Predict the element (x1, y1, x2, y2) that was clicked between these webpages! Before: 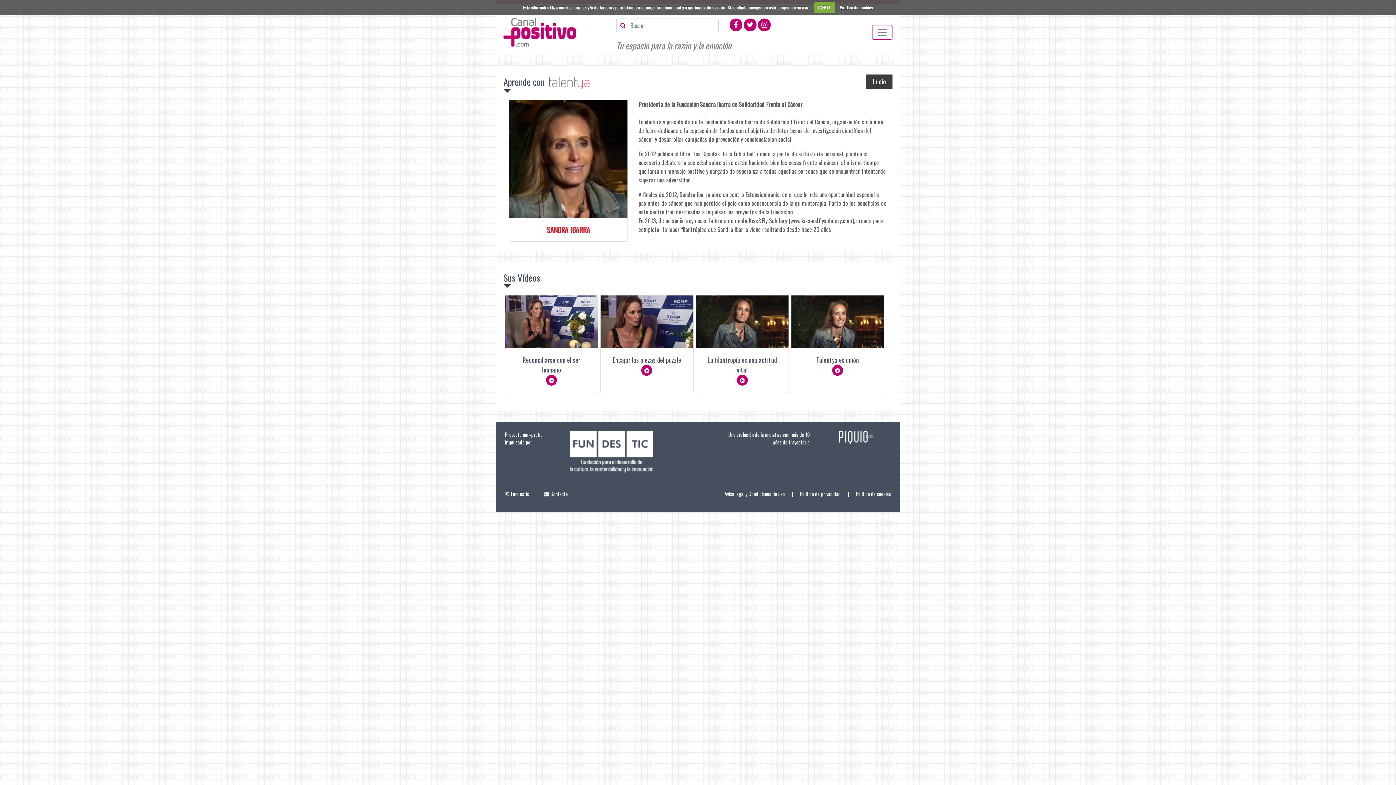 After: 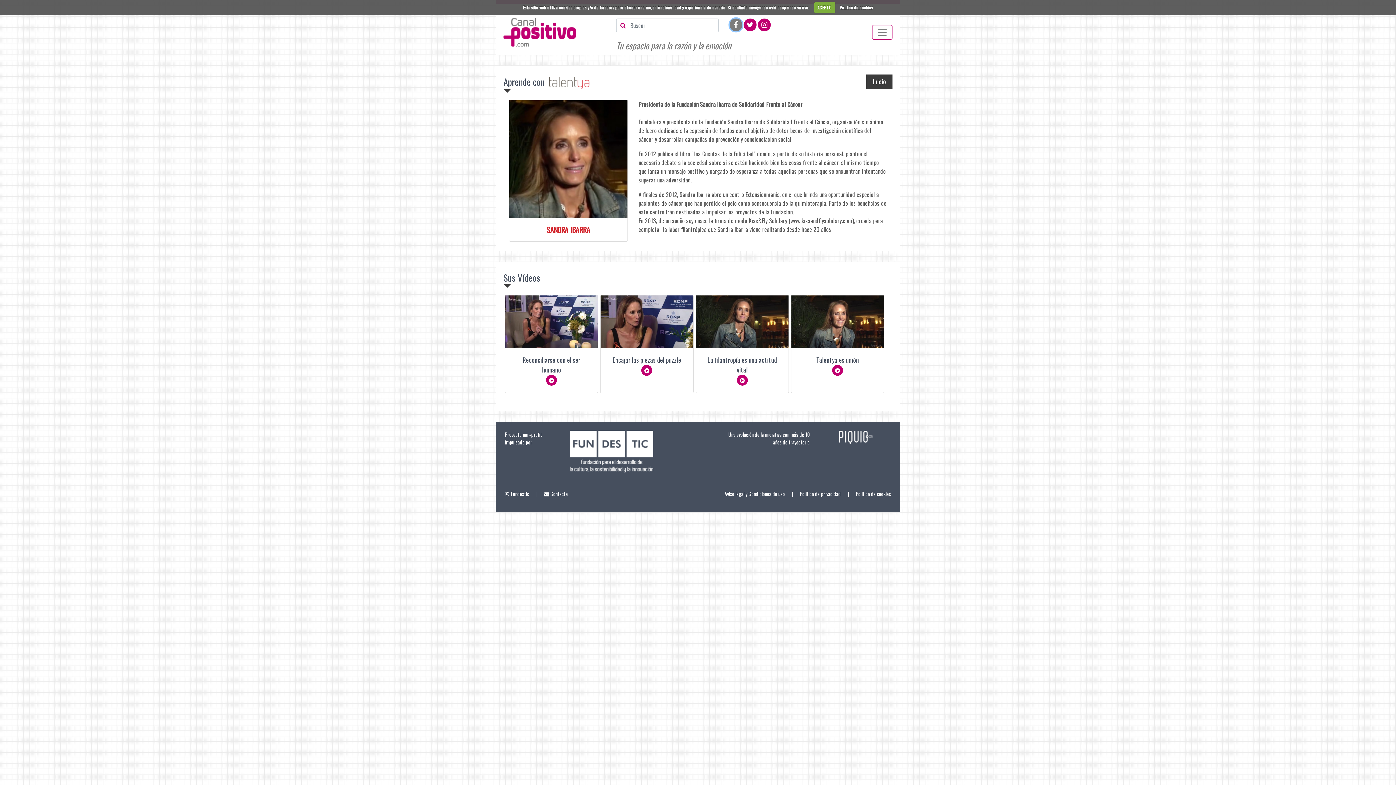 Action: bbox: (729, 19, 742, 28)